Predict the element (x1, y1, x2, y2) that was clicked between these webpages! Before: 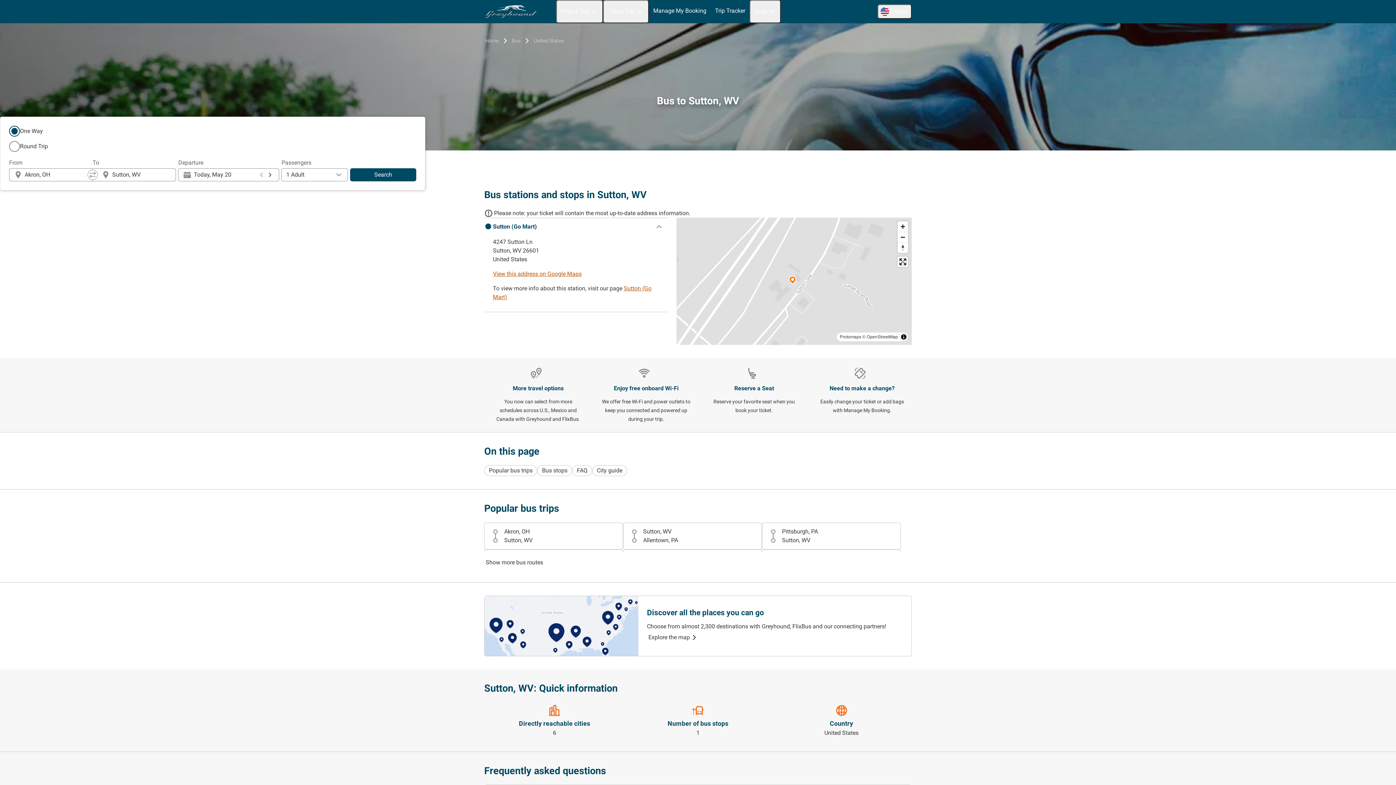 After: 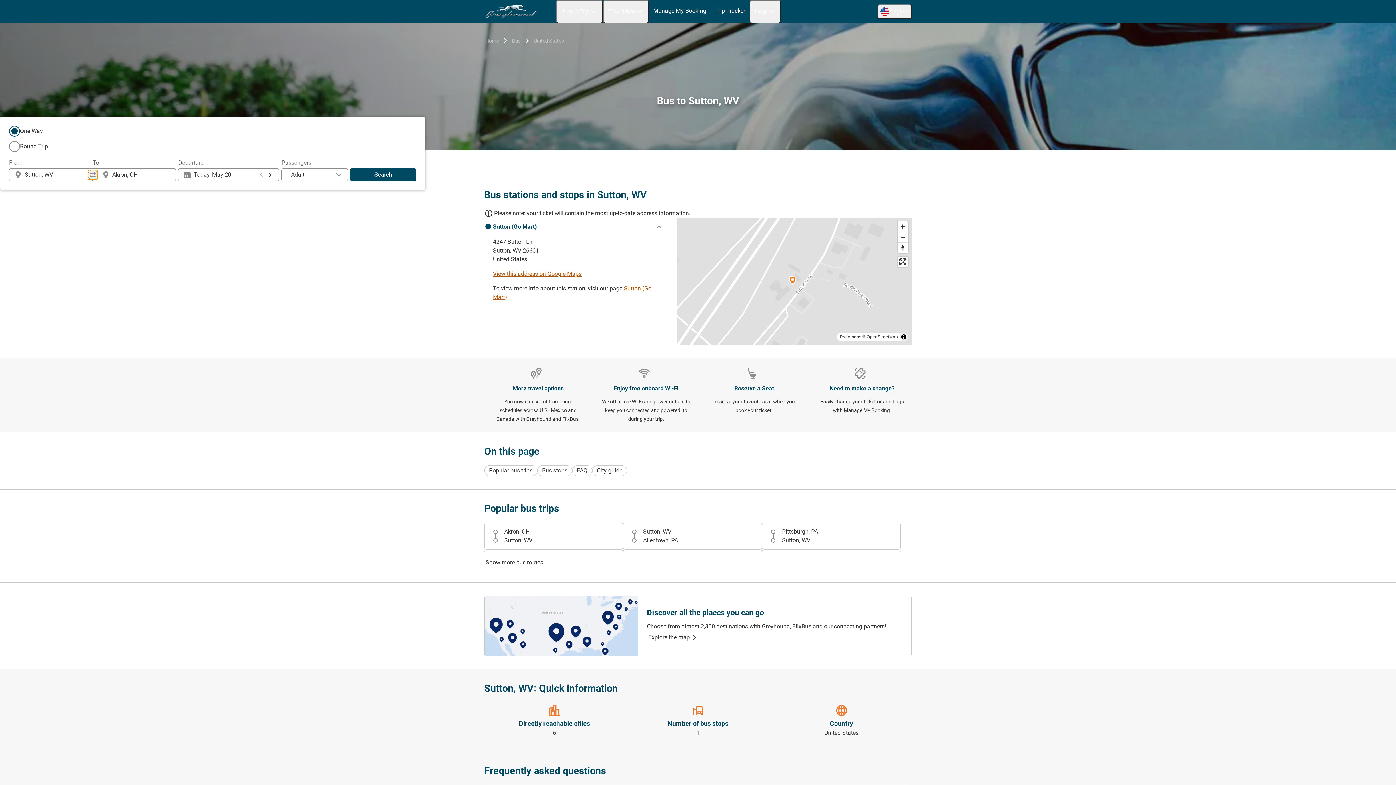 Action: bbox: (87, 169, 97, 180)